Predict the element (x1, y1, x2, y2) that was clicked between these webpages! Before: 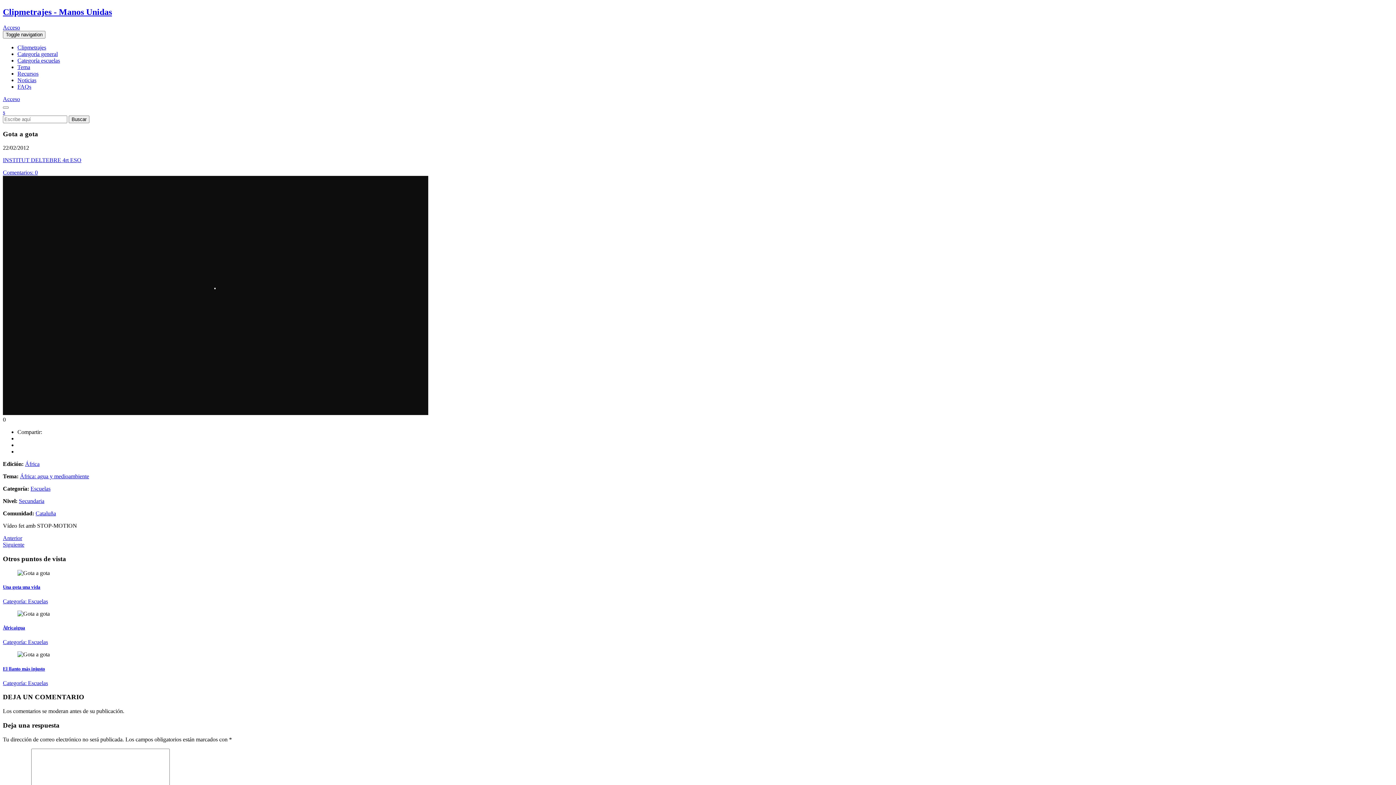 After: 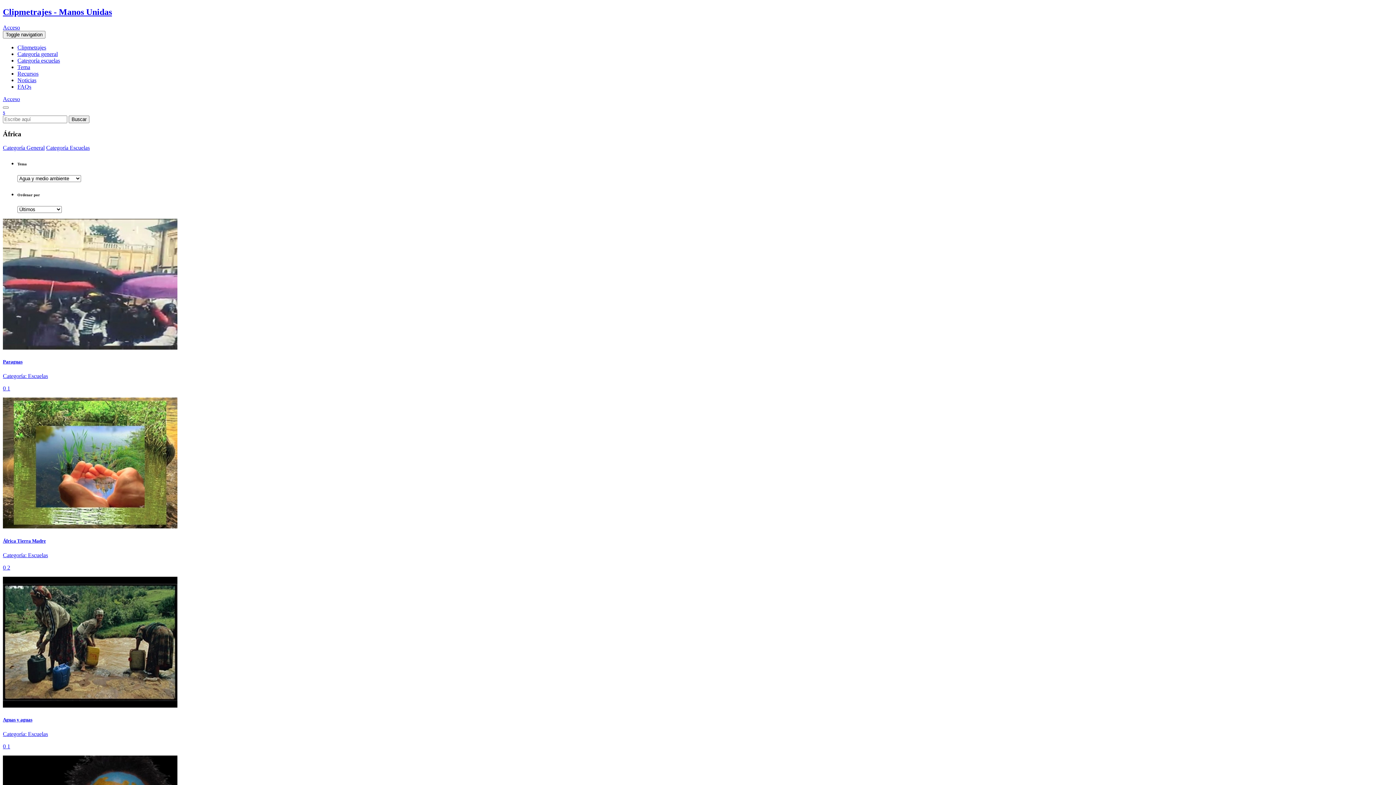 Action: bbox: (30, 485, 50, 492) label: Escuelas